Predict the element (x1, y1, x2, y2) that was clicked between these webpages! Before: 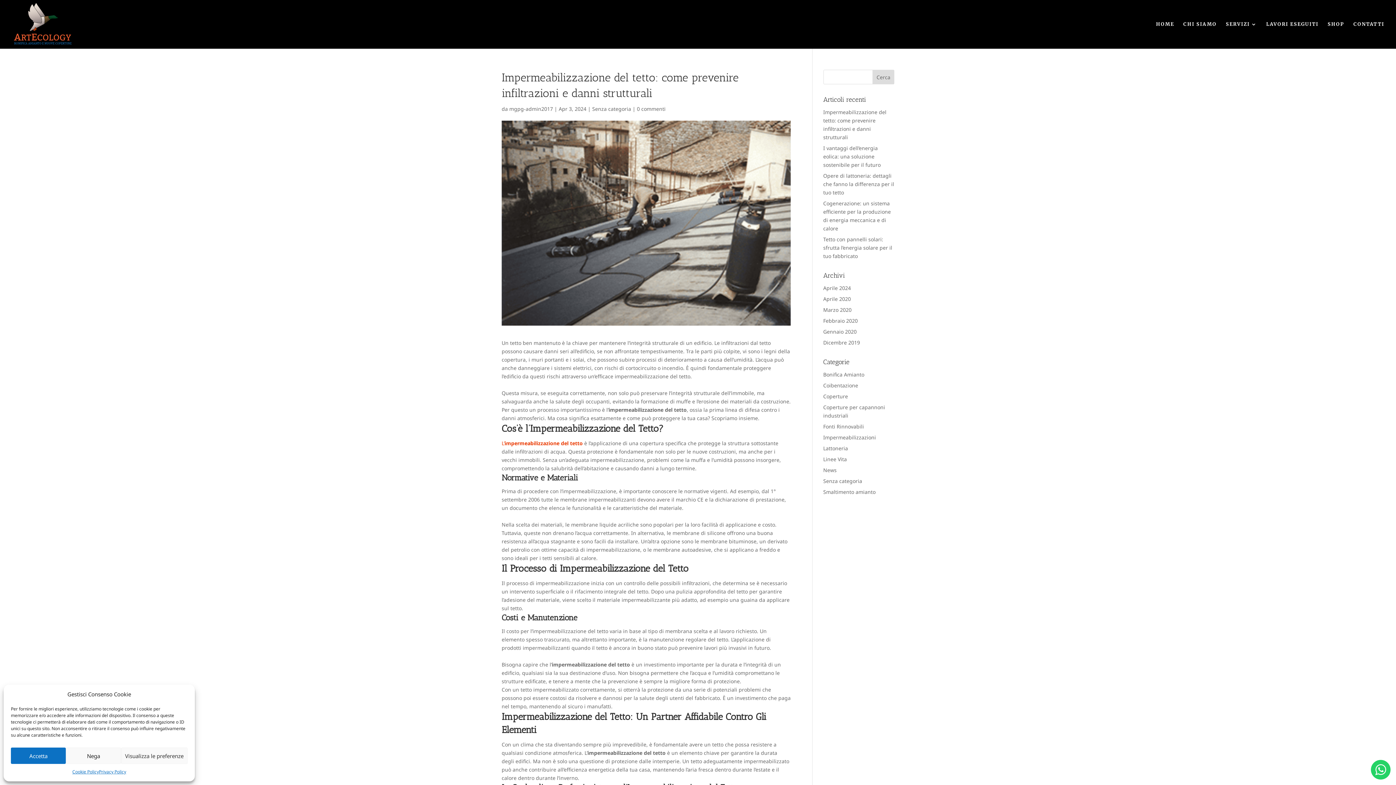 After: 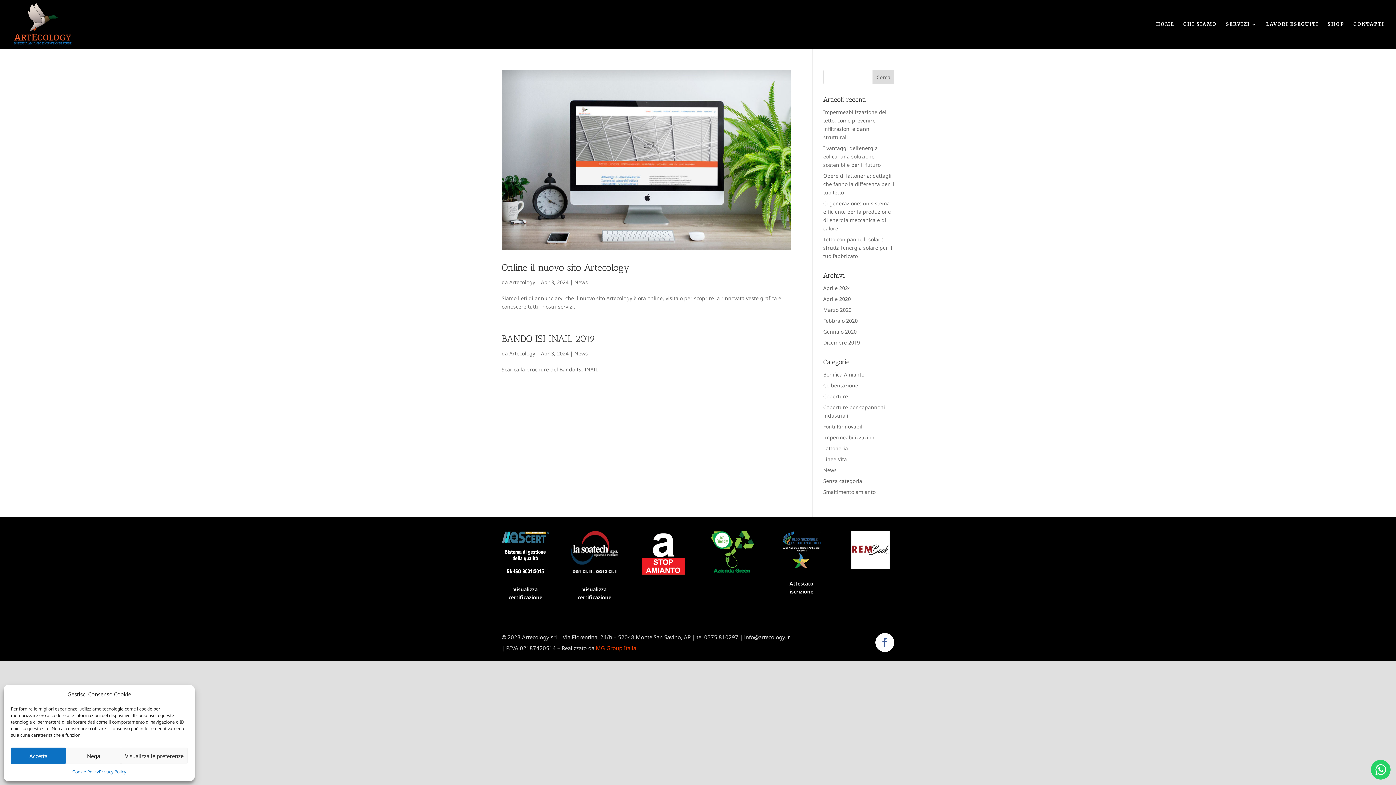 Action: bbox: (823, 466, 836, 473) label: News